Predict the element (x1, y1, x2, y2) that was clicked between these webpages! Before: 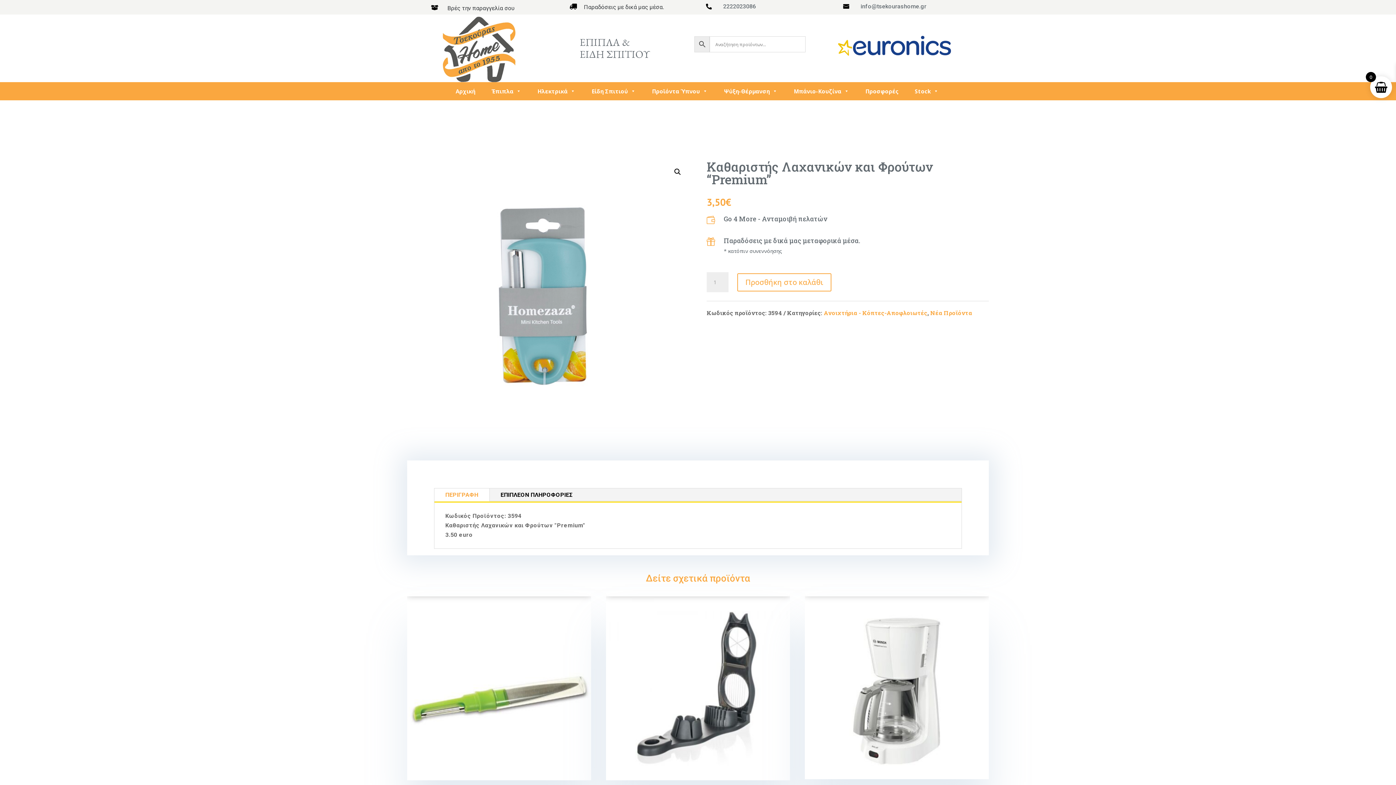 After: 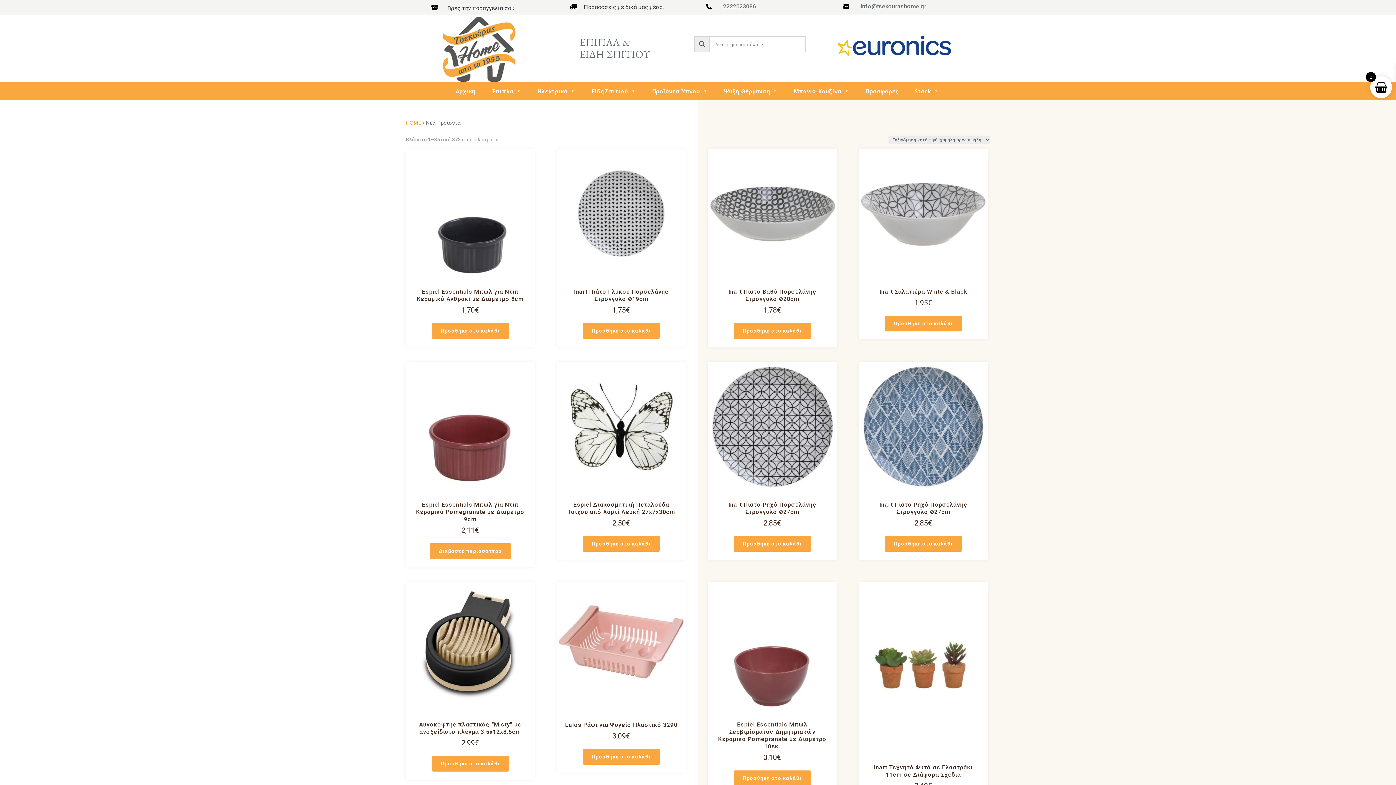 Action: bbox: (930, 309, 972, 316) label: Νέα Προϊόντα